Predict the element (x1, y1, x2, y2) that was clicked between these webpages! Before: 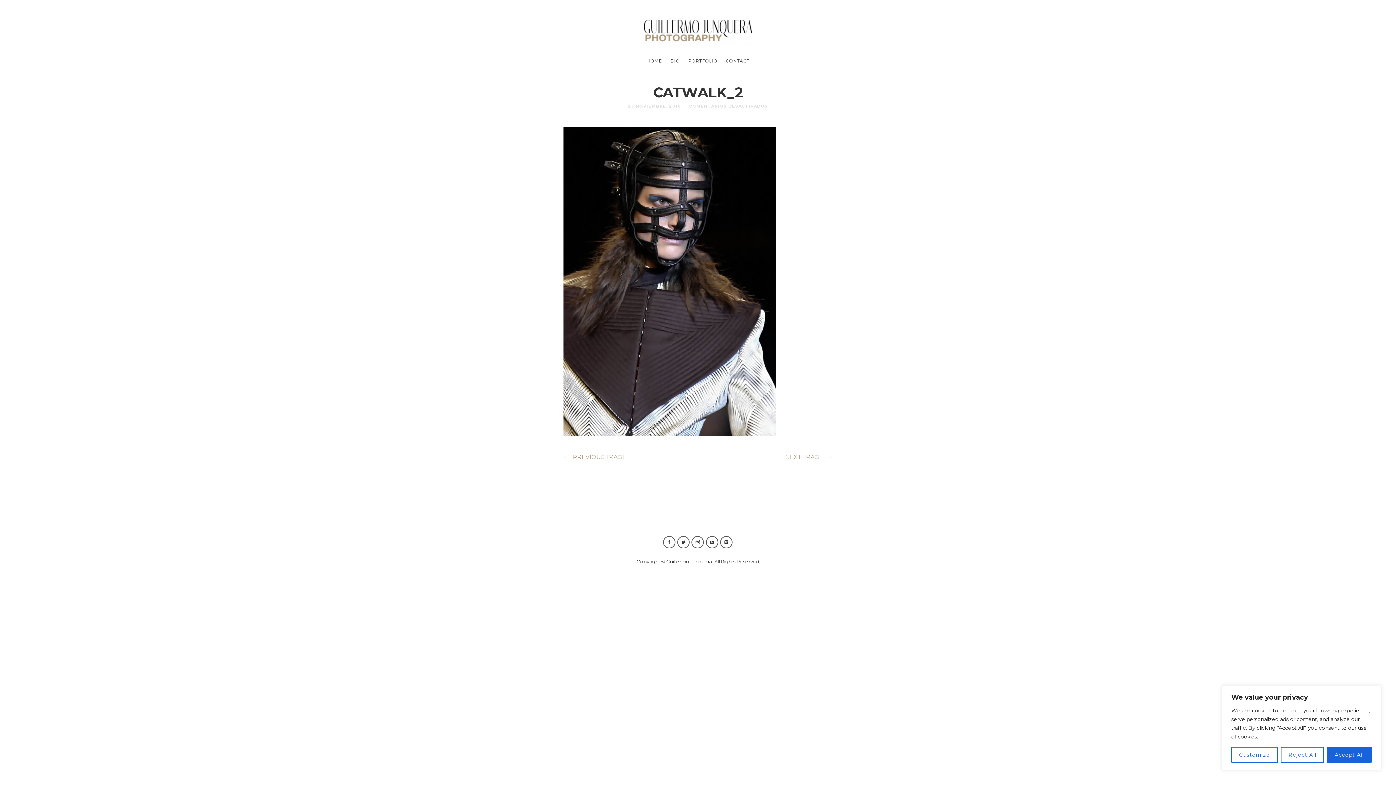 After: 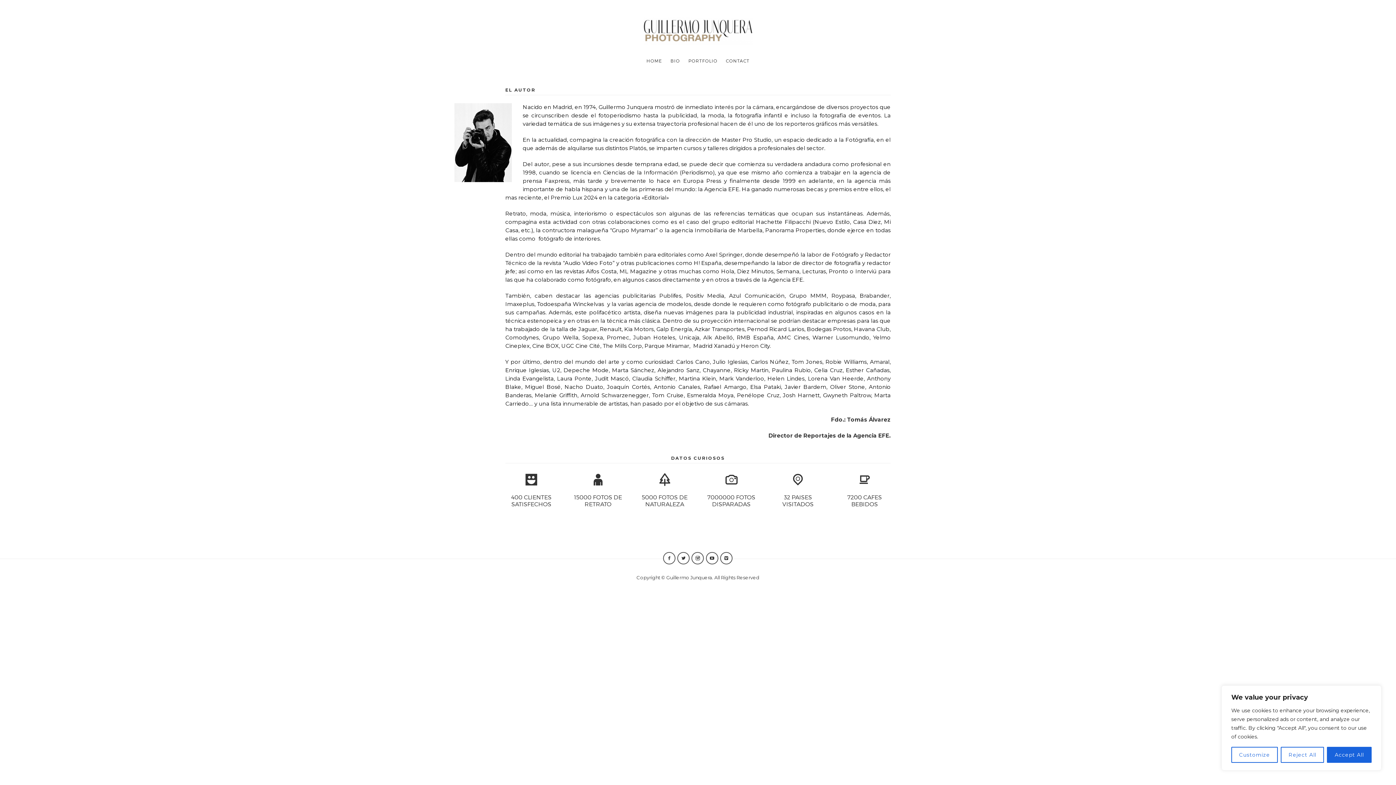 Action: label: BIO bbox: (667, 51, 683, 70)